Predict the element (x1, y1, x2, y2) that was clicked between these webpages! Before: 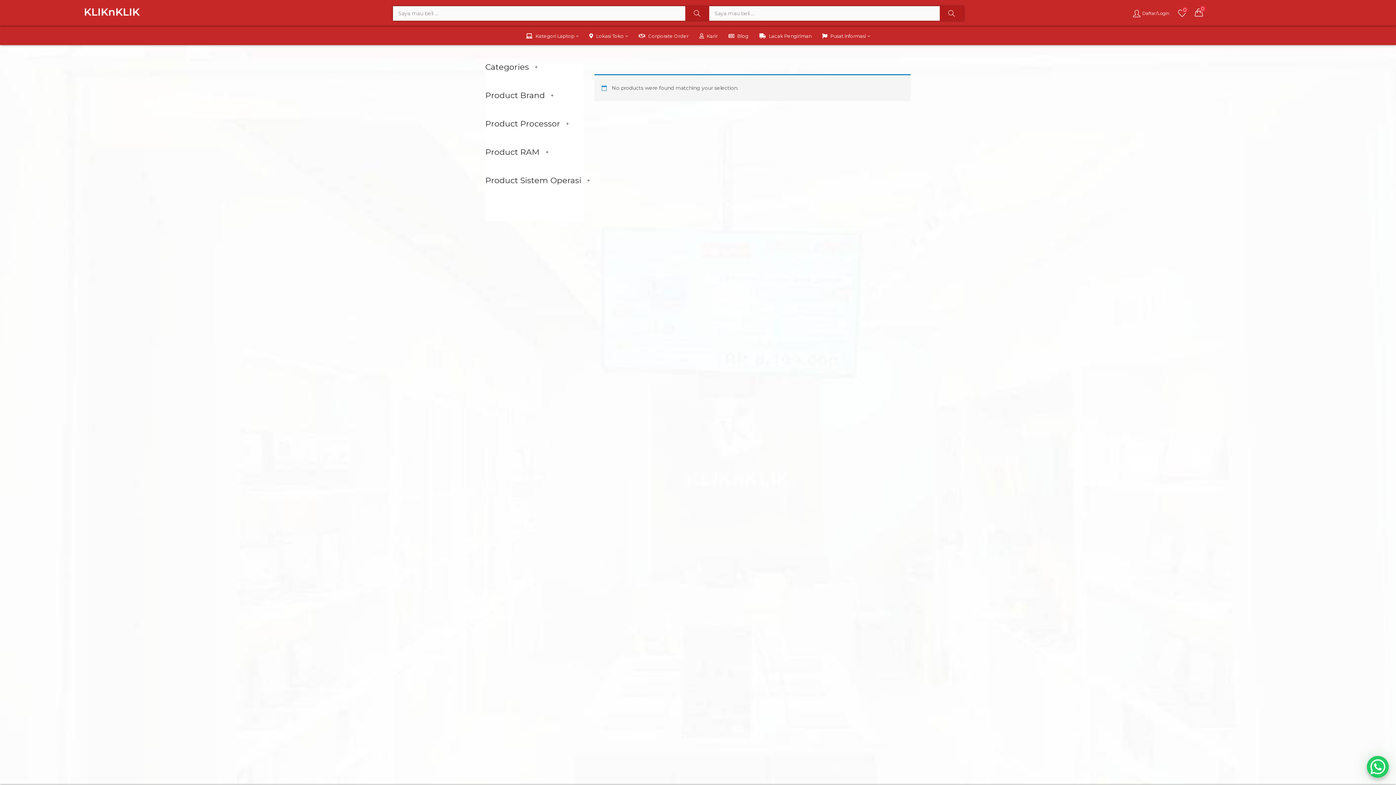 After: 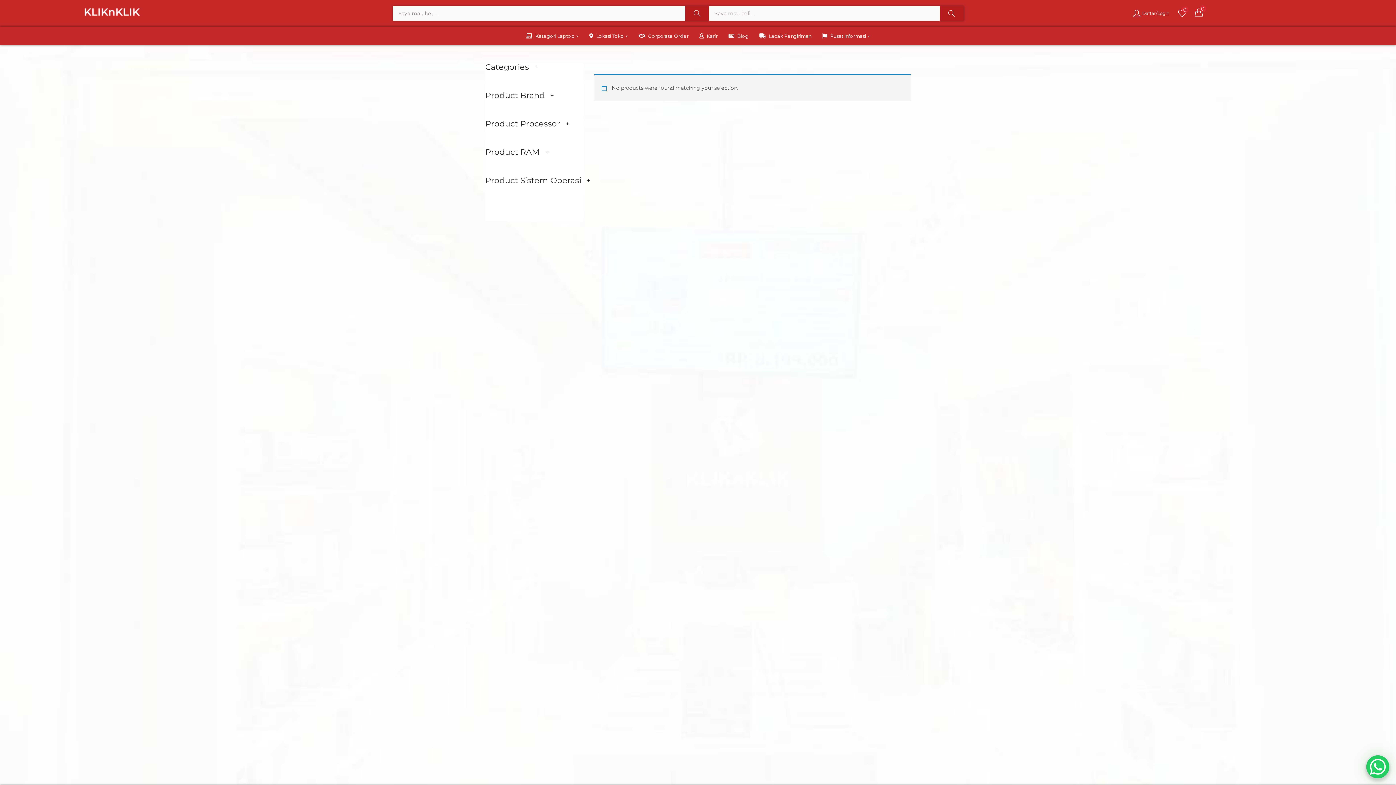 Action: bbox: (1367, 756, 1389, 778)